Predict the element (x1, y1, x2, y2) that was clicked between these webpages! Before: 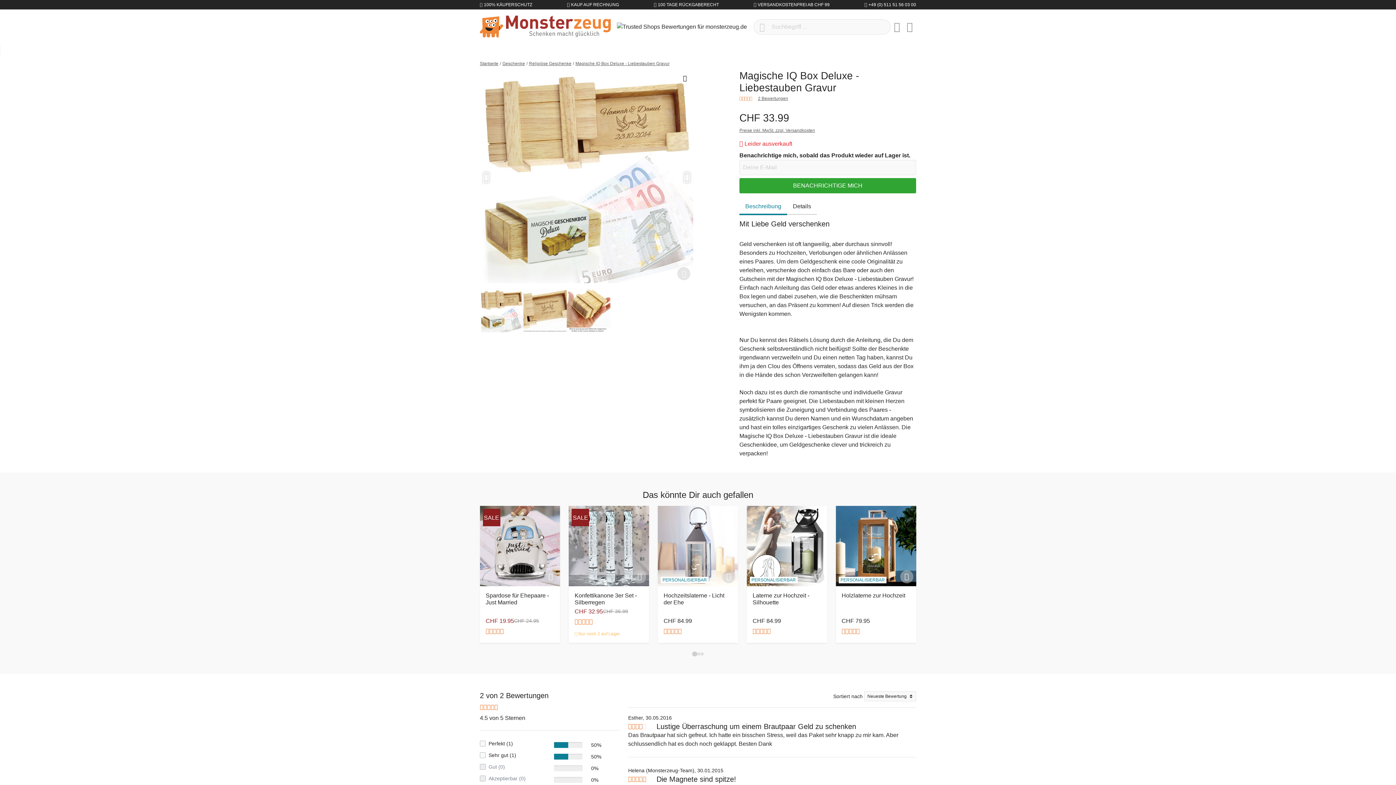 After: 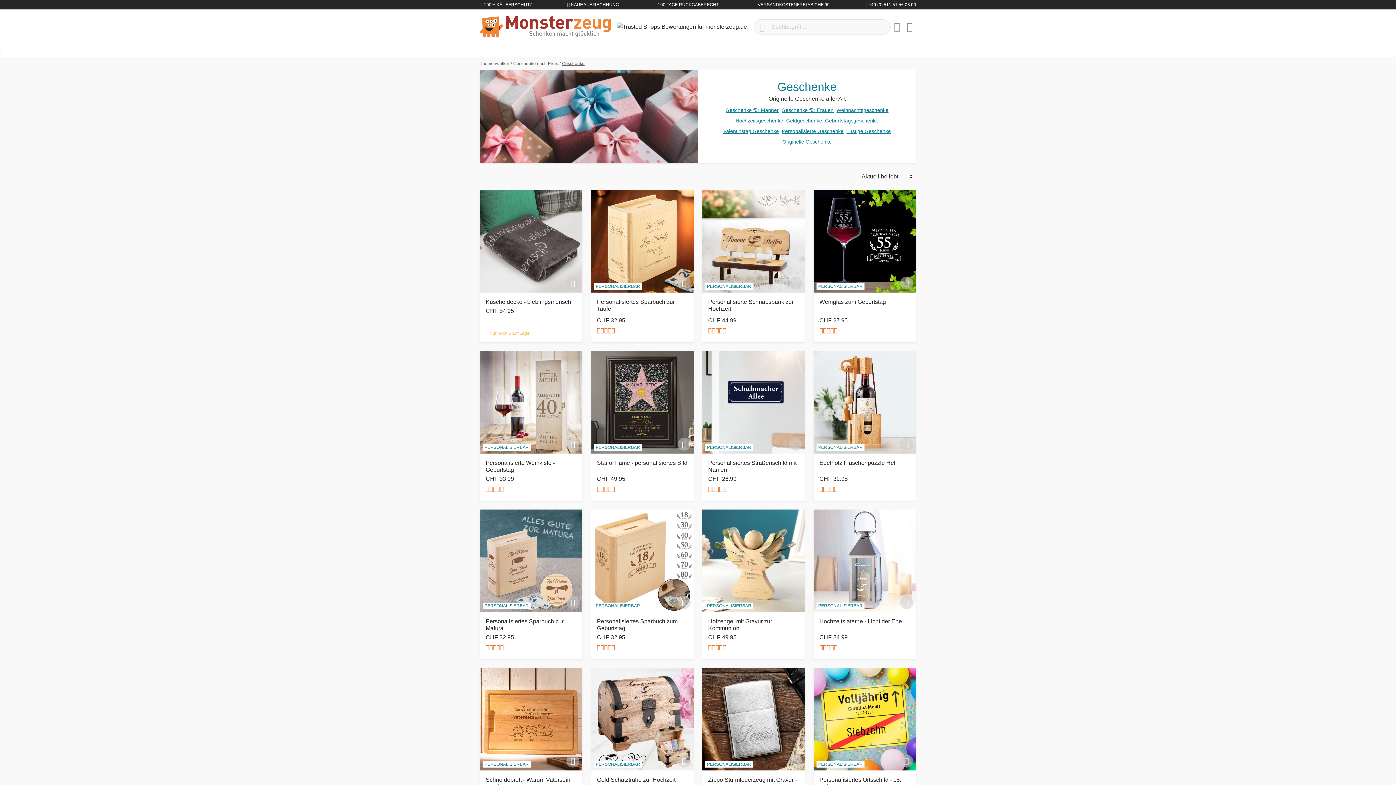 Action: bbox: (502, 60, 525, 66) label: Geschenke